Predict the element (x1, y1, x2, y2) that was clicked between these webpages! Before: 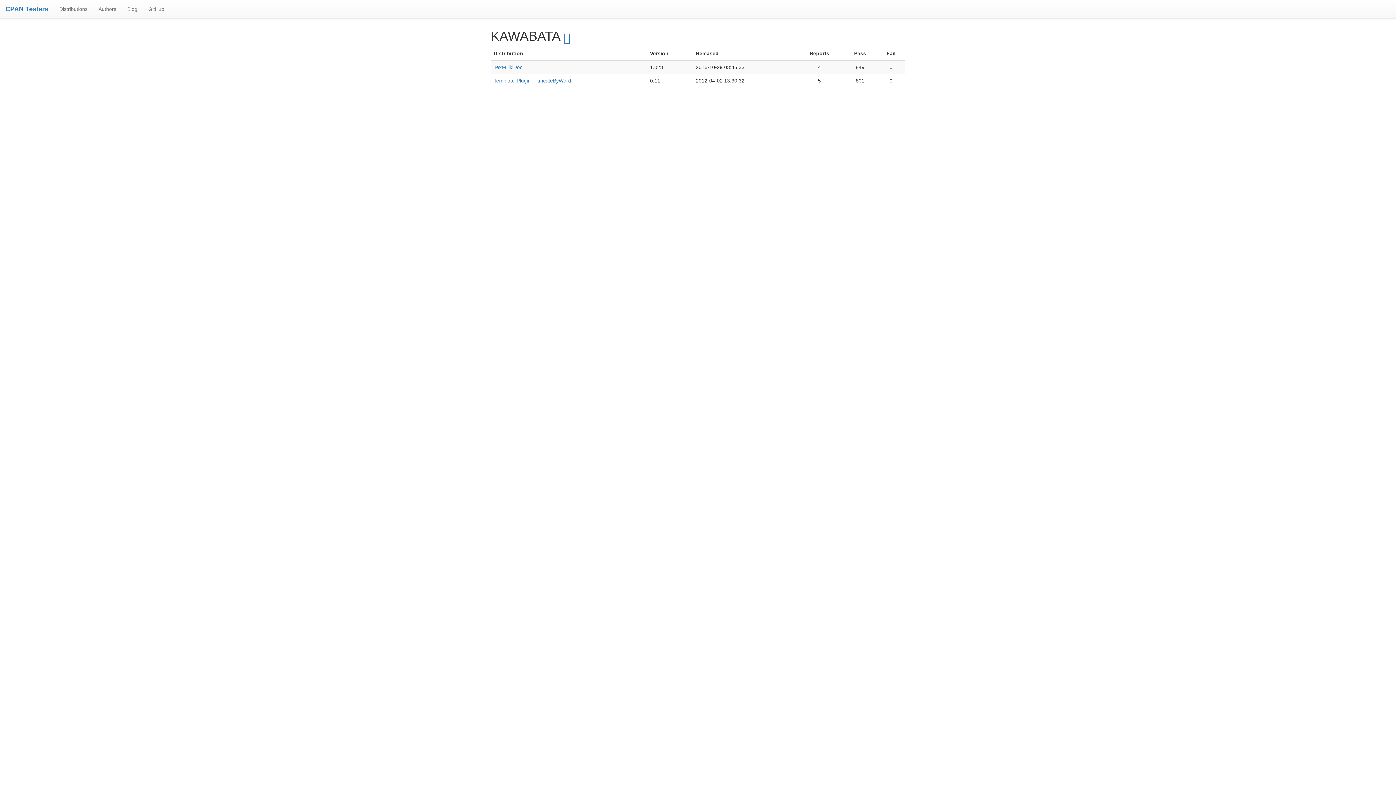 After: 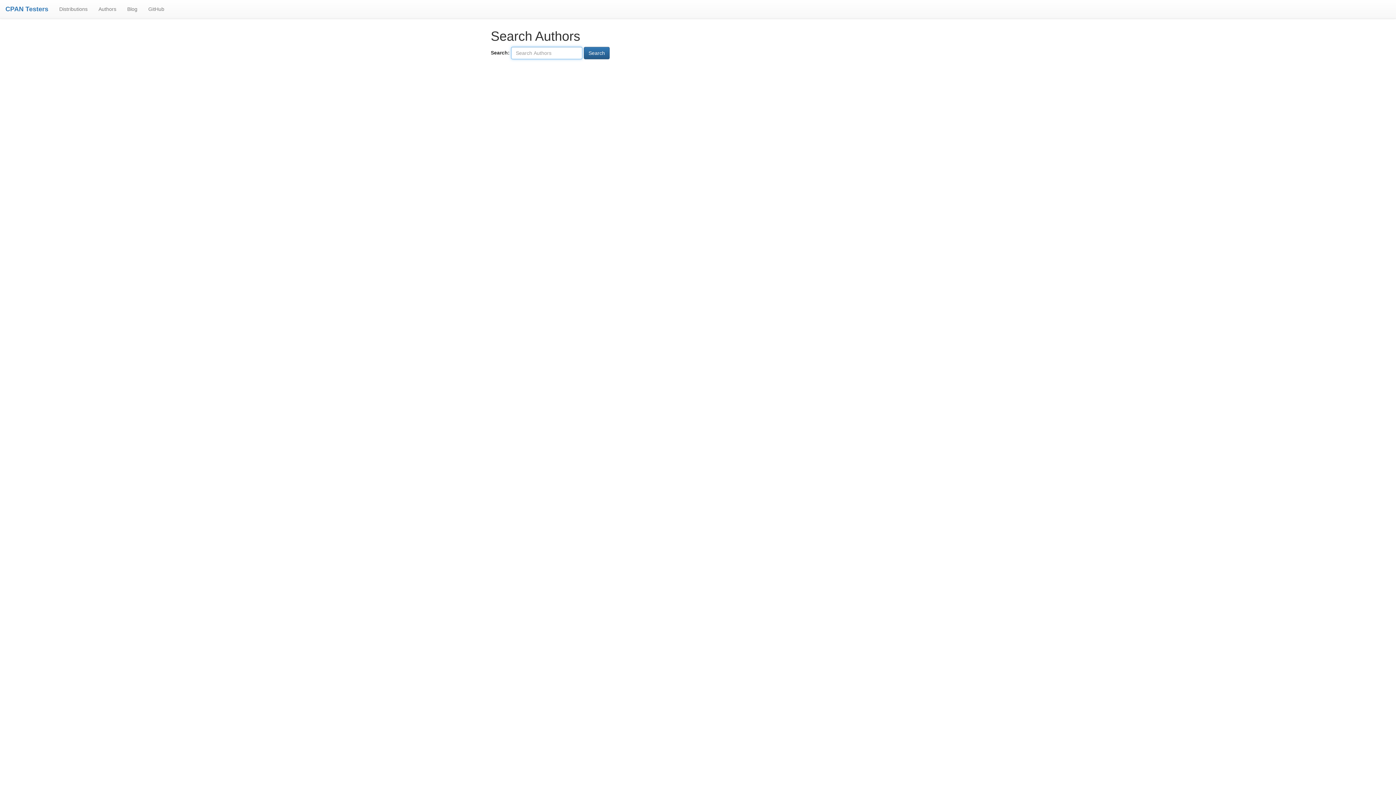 Action: label: Authors bbox: (93, 0, 121, 18)